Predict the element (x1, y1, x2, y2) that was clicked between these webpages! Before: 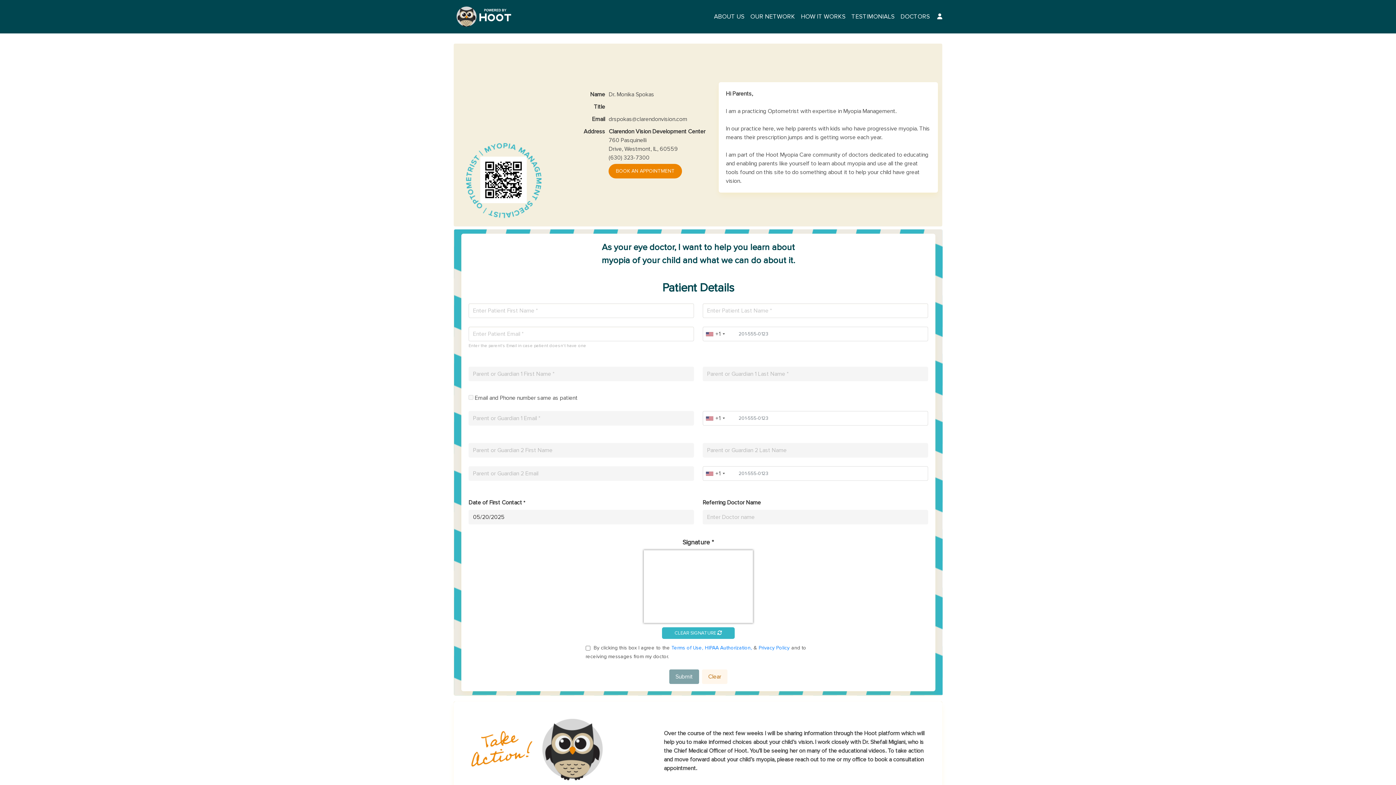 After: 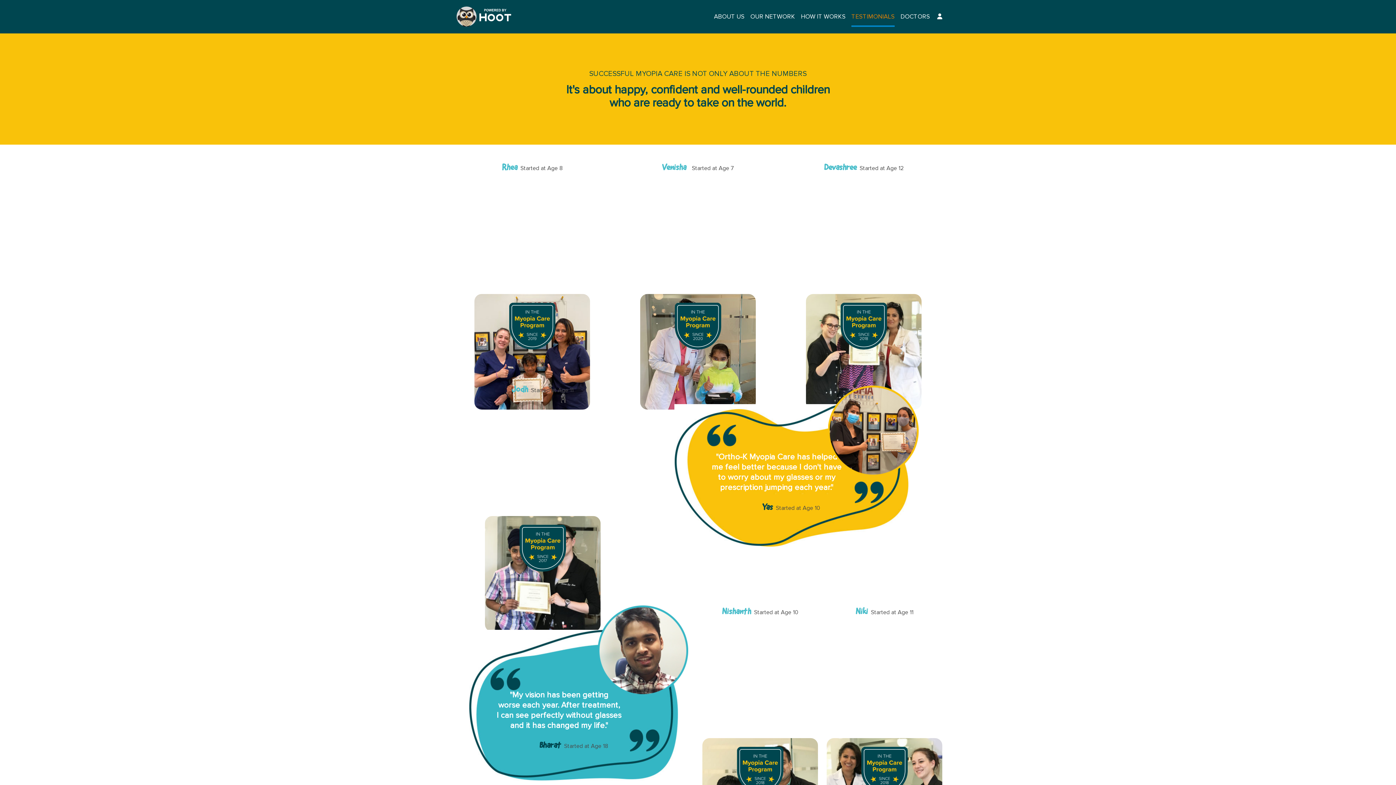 Action: label: TESTIMONIALS bbox: (851, 6, 894, 26)